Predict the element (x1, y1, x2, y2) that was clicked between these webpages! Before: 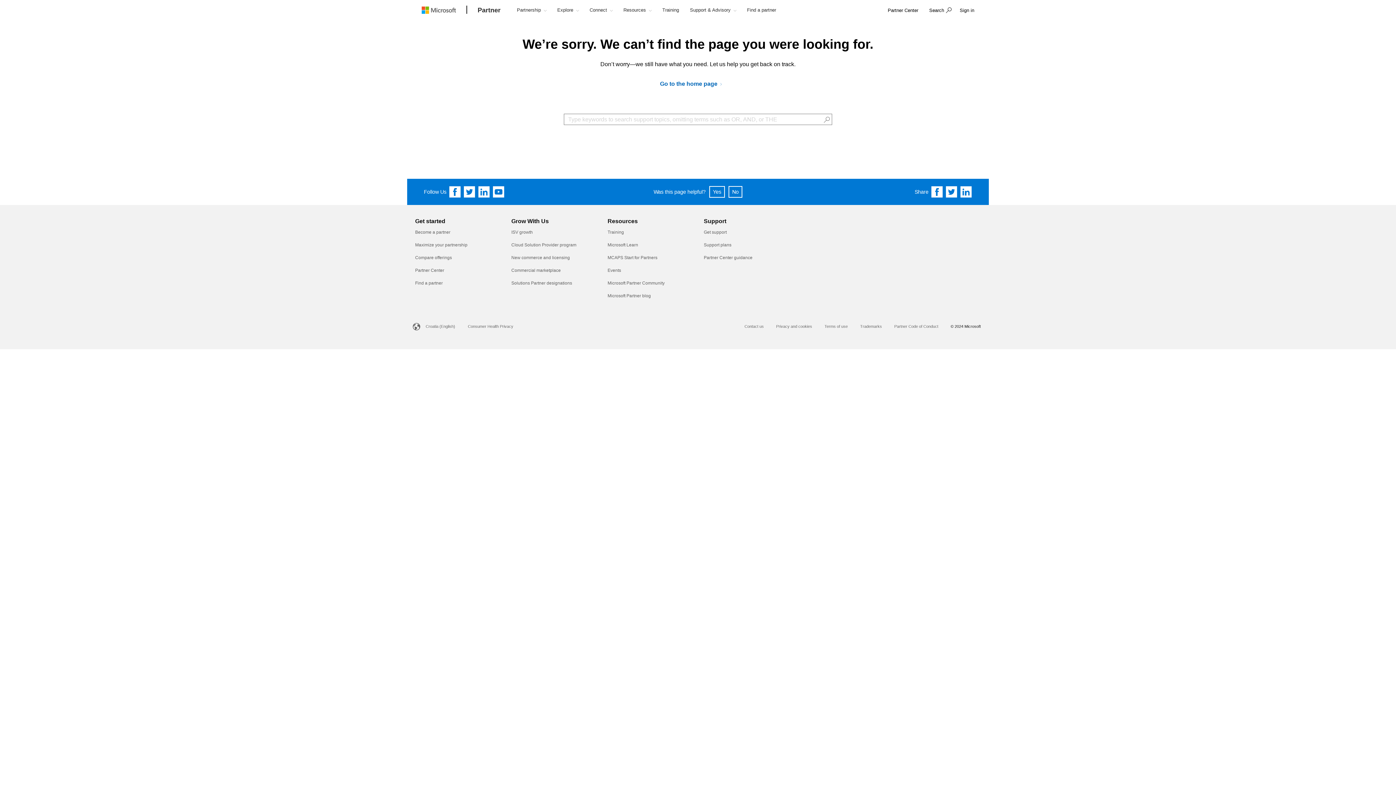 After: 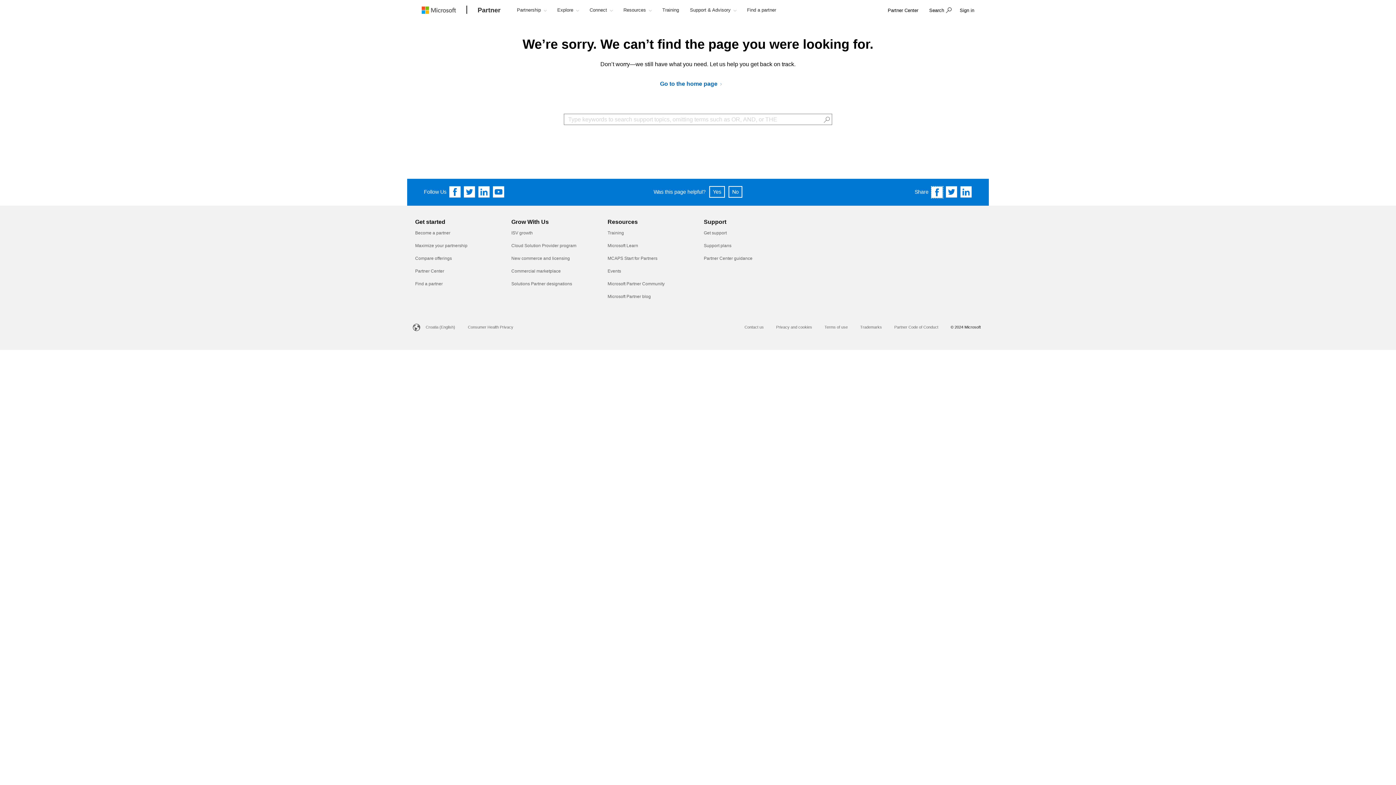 Action: label: Share on Facebook bbox: (931, 186, 943, 197)